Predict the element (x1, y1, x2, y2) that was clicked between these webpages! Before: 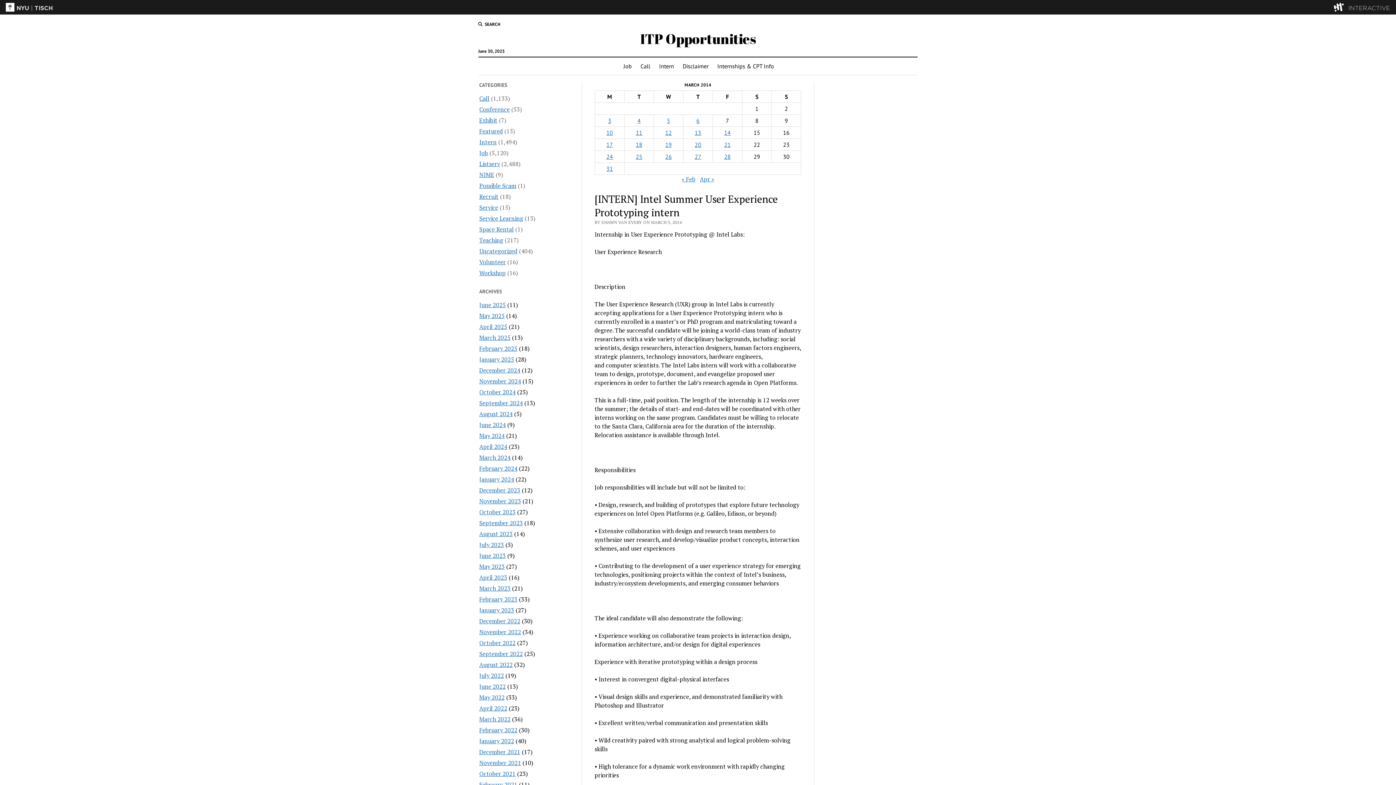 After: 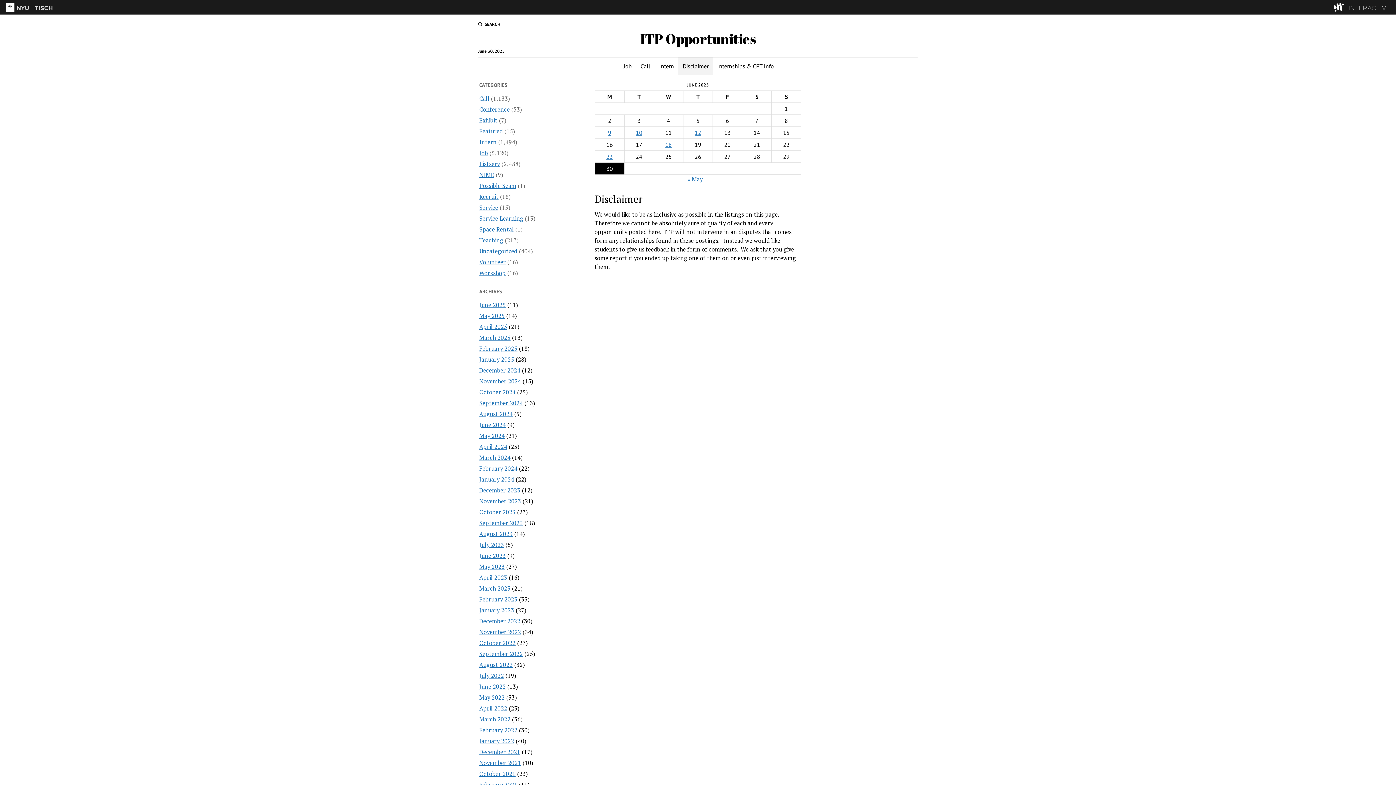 Action: label: Disclaimer bbox: (678, 57, 713, 74)